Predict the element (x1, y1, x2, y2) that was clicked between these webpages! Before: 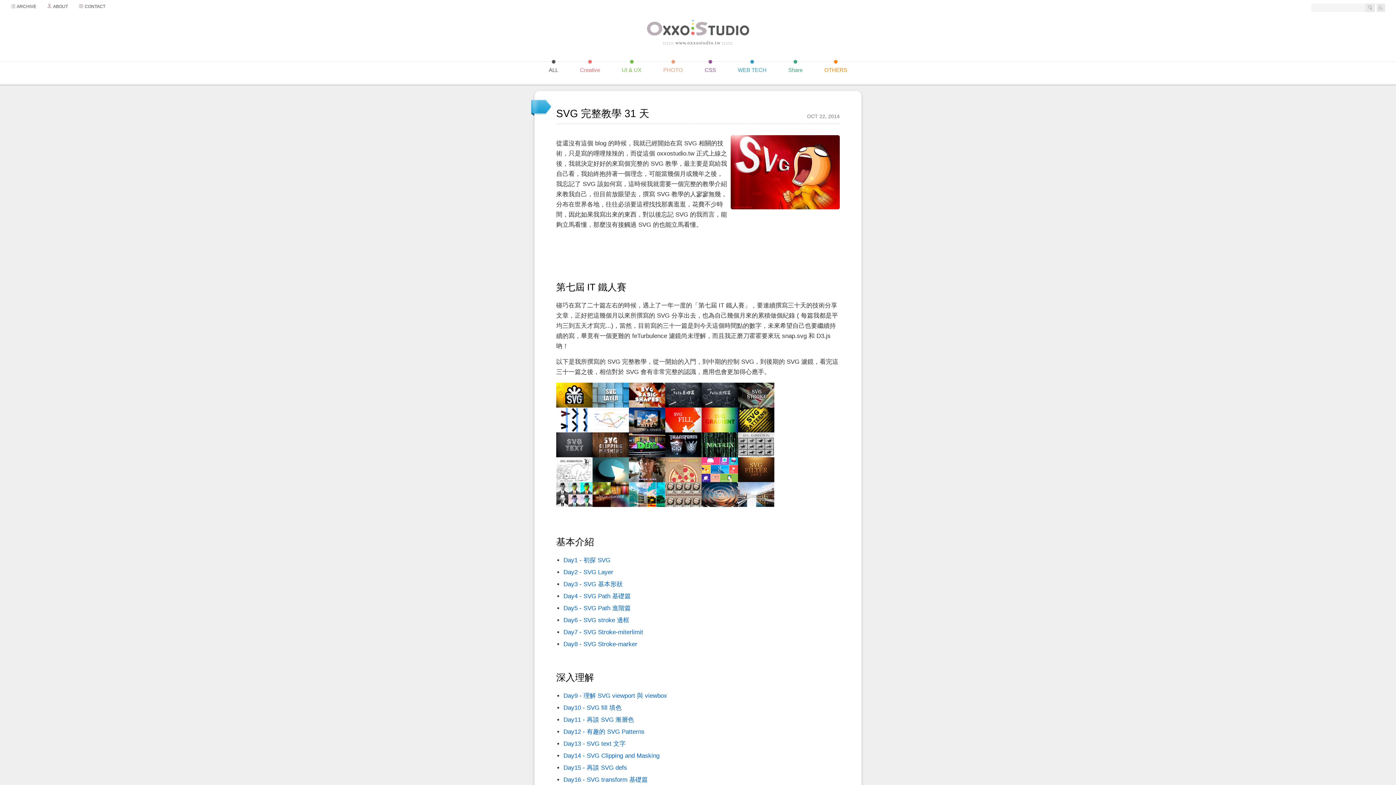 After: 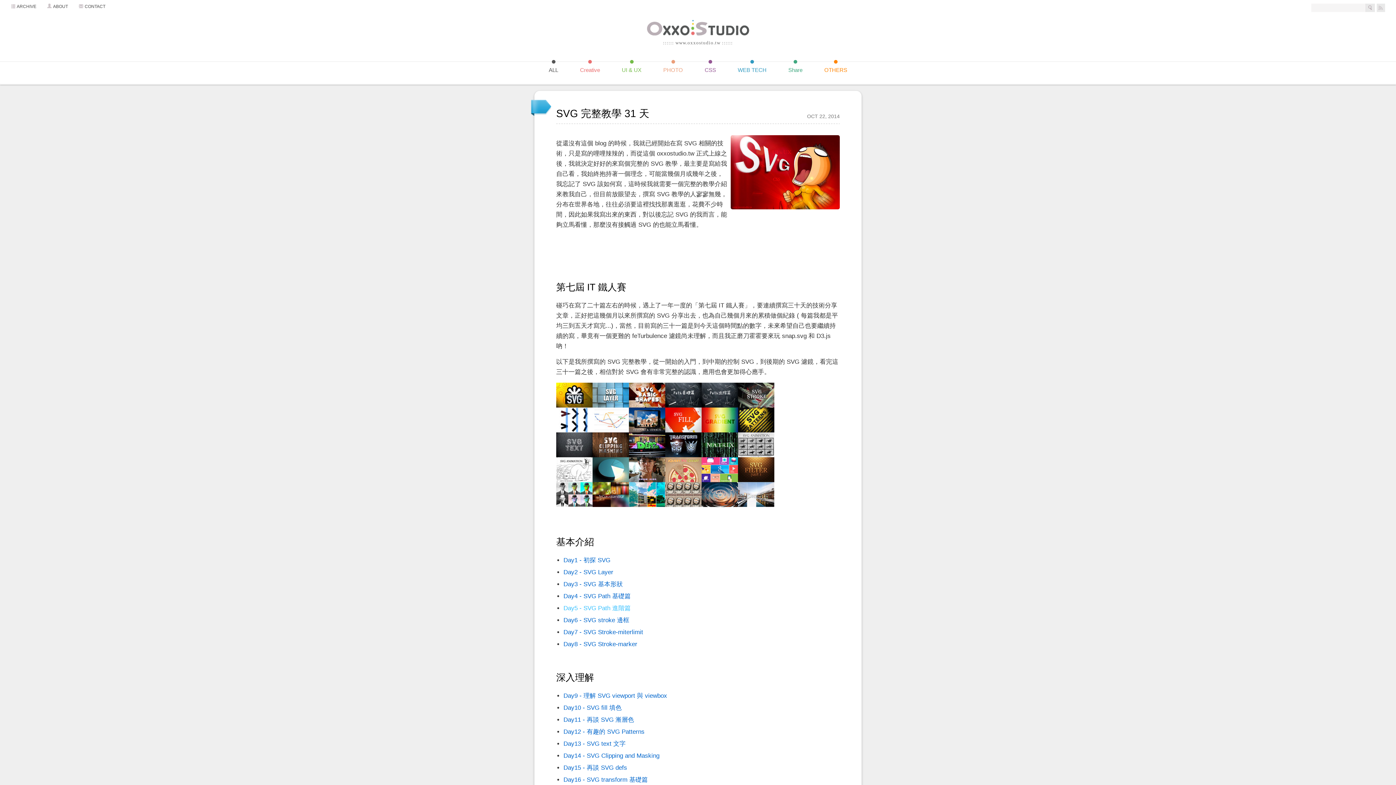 Action: label: Day5 - SVG Path 進階篇 bbox: (563, 605, 630, 612)